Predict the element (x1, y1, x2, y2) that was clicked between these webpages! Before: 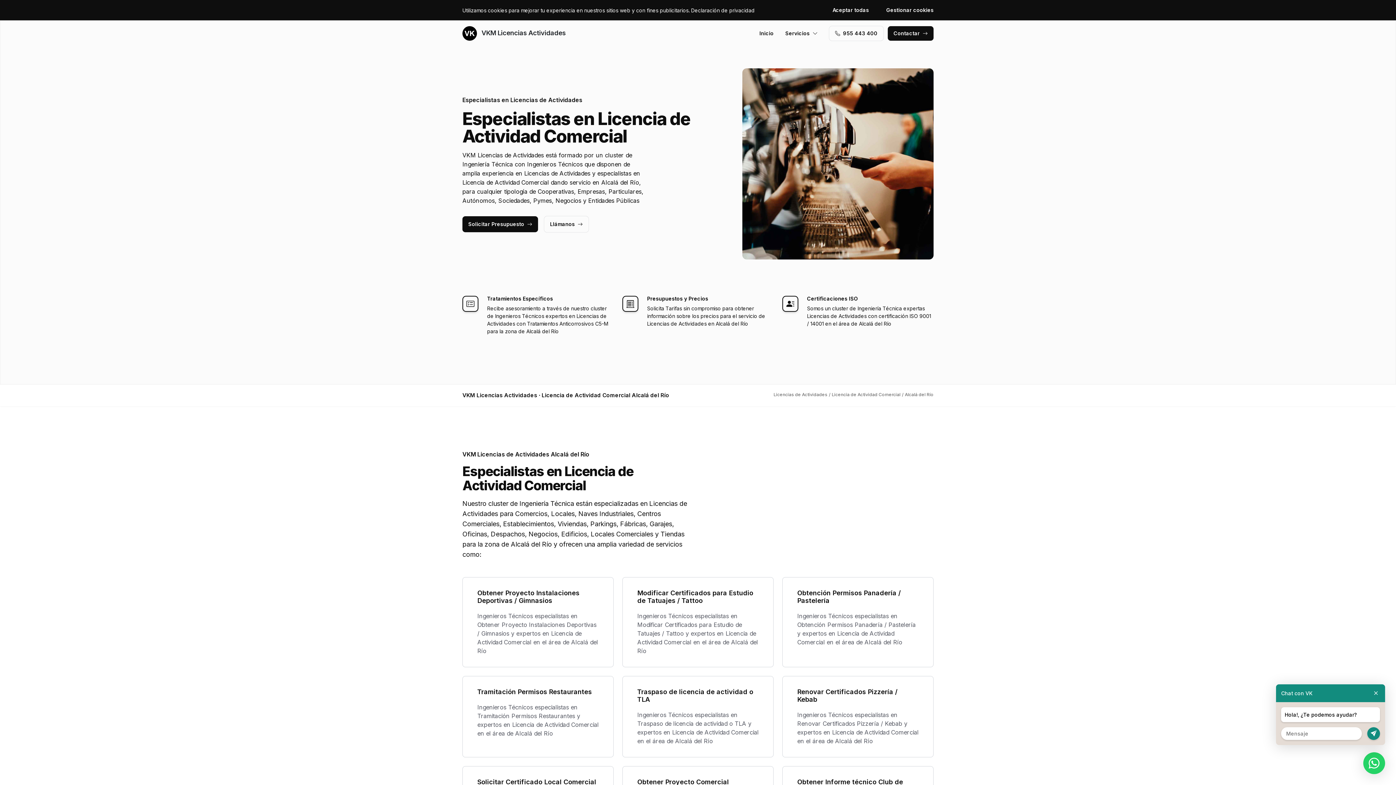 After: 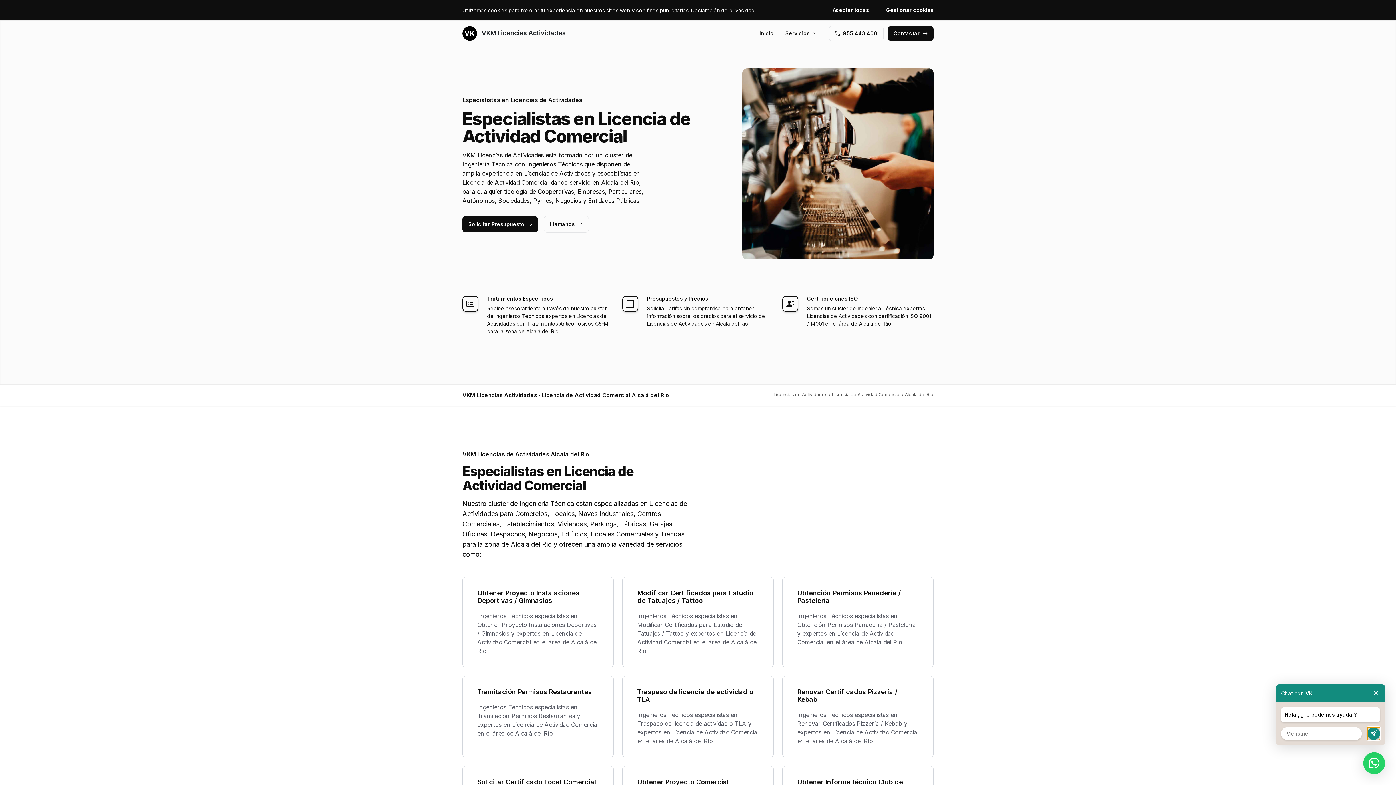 Action: bbox: (1367, 727, 1380, 740)